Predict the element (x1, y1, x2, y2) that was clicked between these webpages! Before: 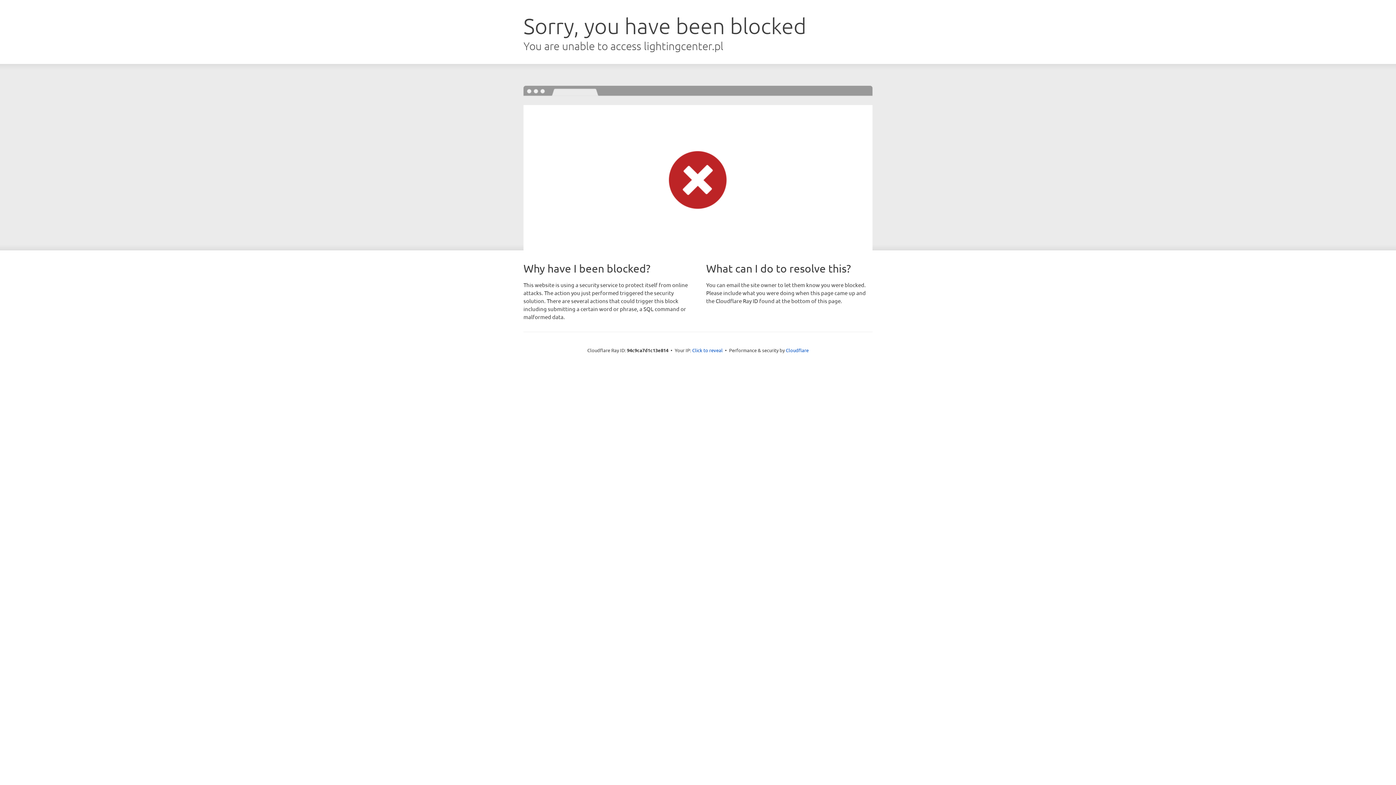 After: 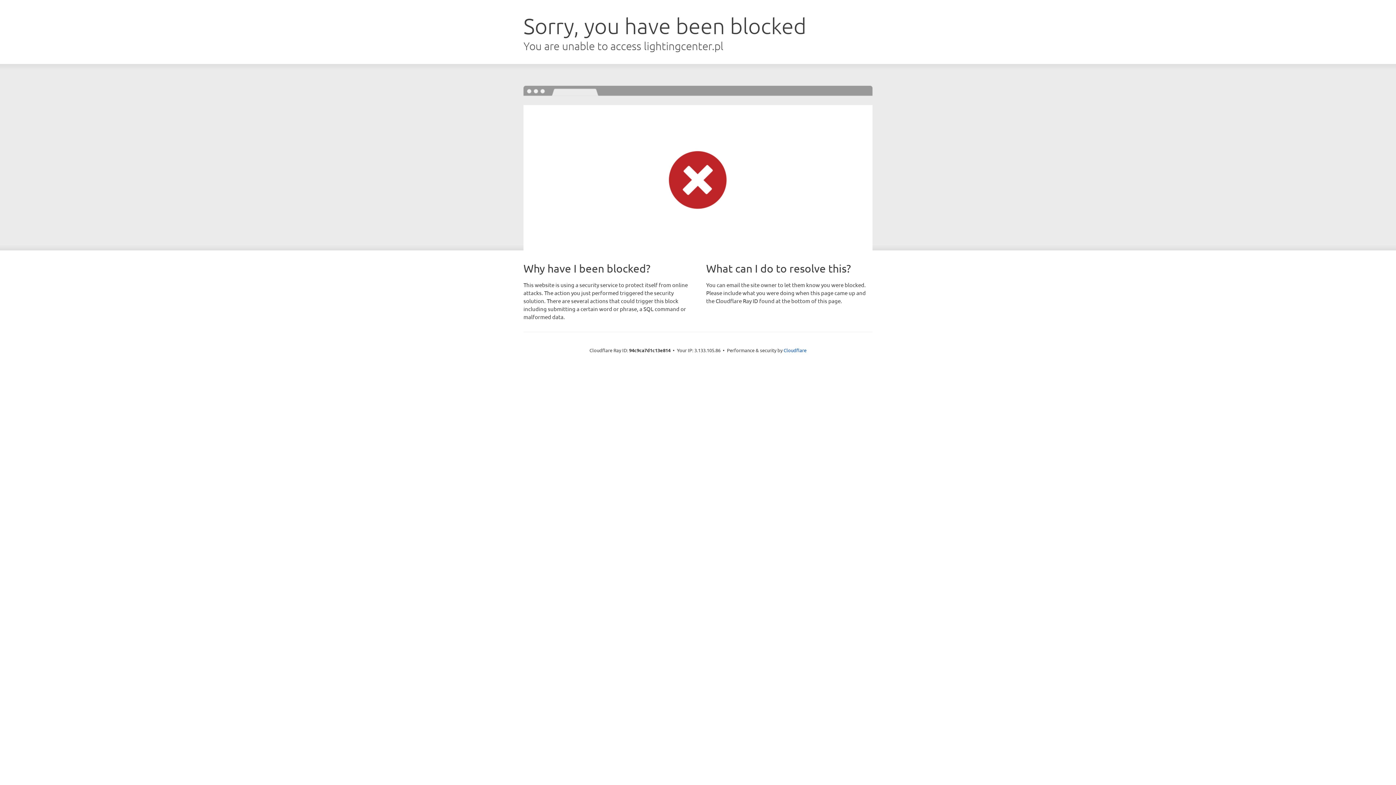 Action: bbox: (692, 346, 722, 353) label: Click to reveal